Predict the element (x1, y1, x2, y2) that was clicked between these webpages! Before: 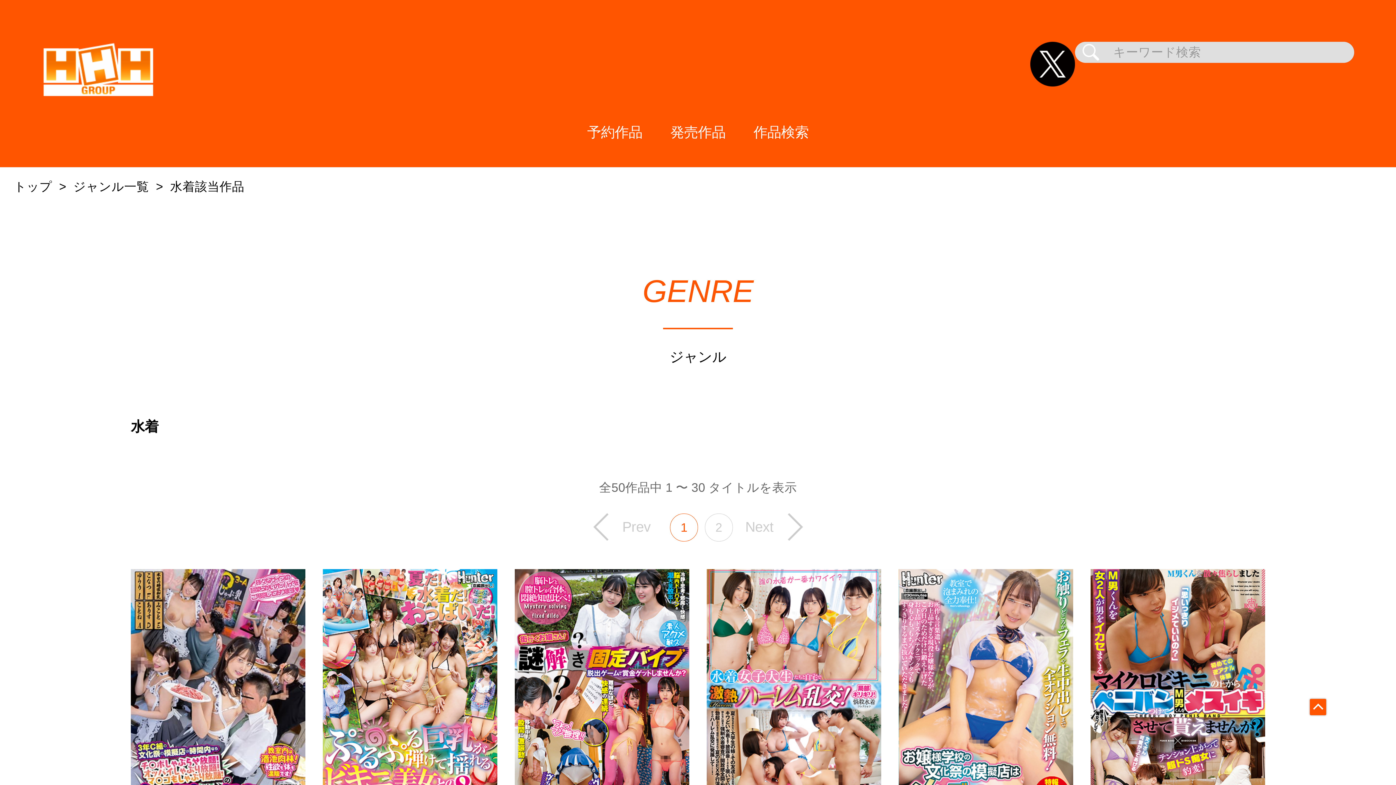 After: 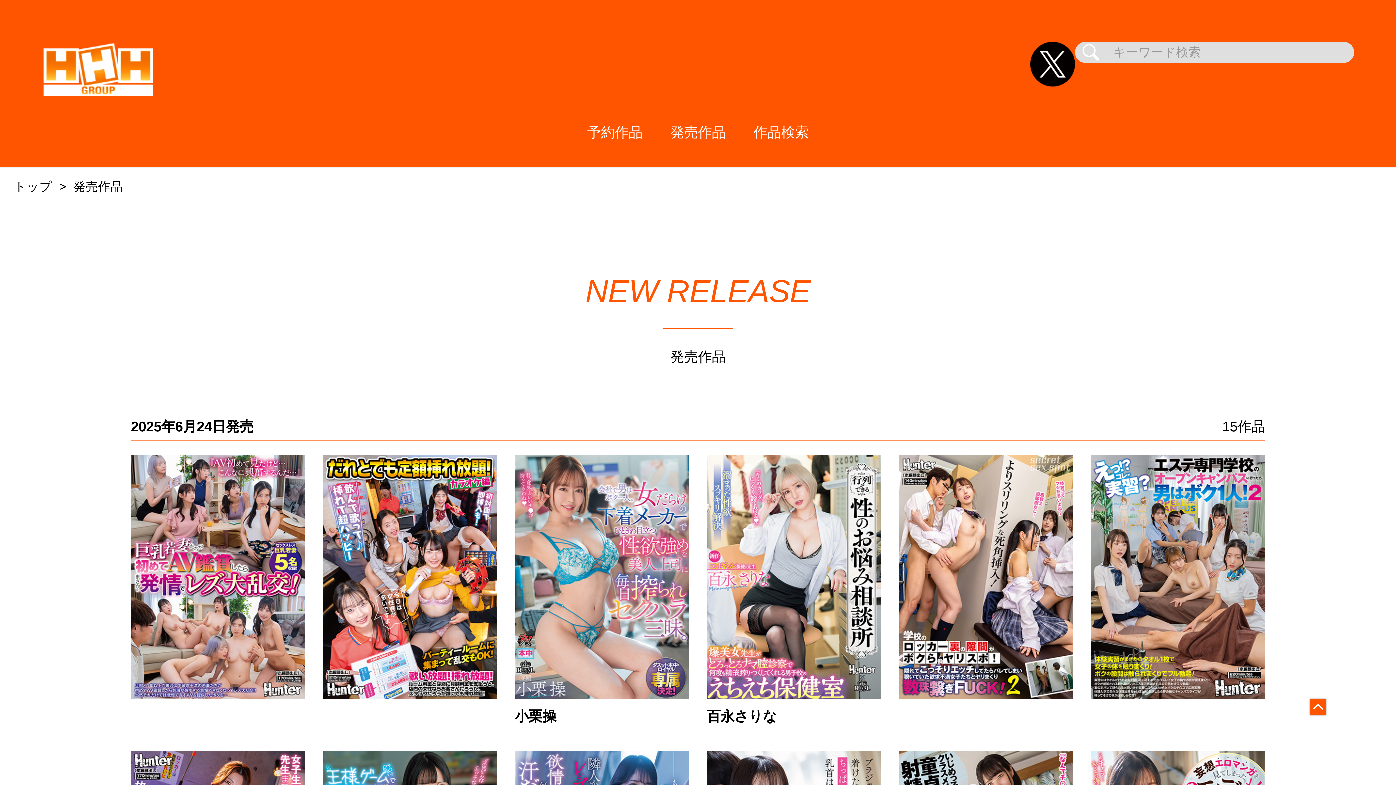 Action: label: 発売作品 bbox: (656, 97, 739, 167)